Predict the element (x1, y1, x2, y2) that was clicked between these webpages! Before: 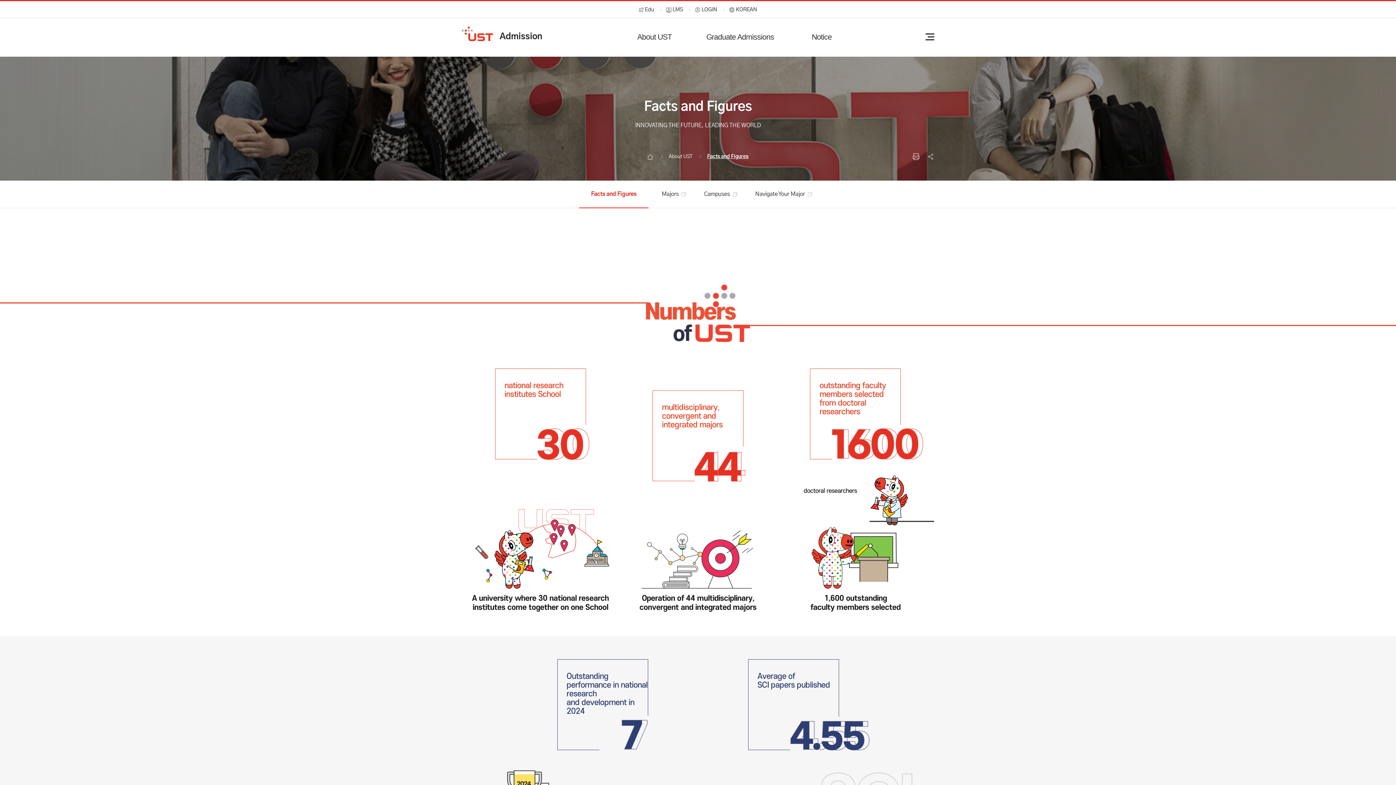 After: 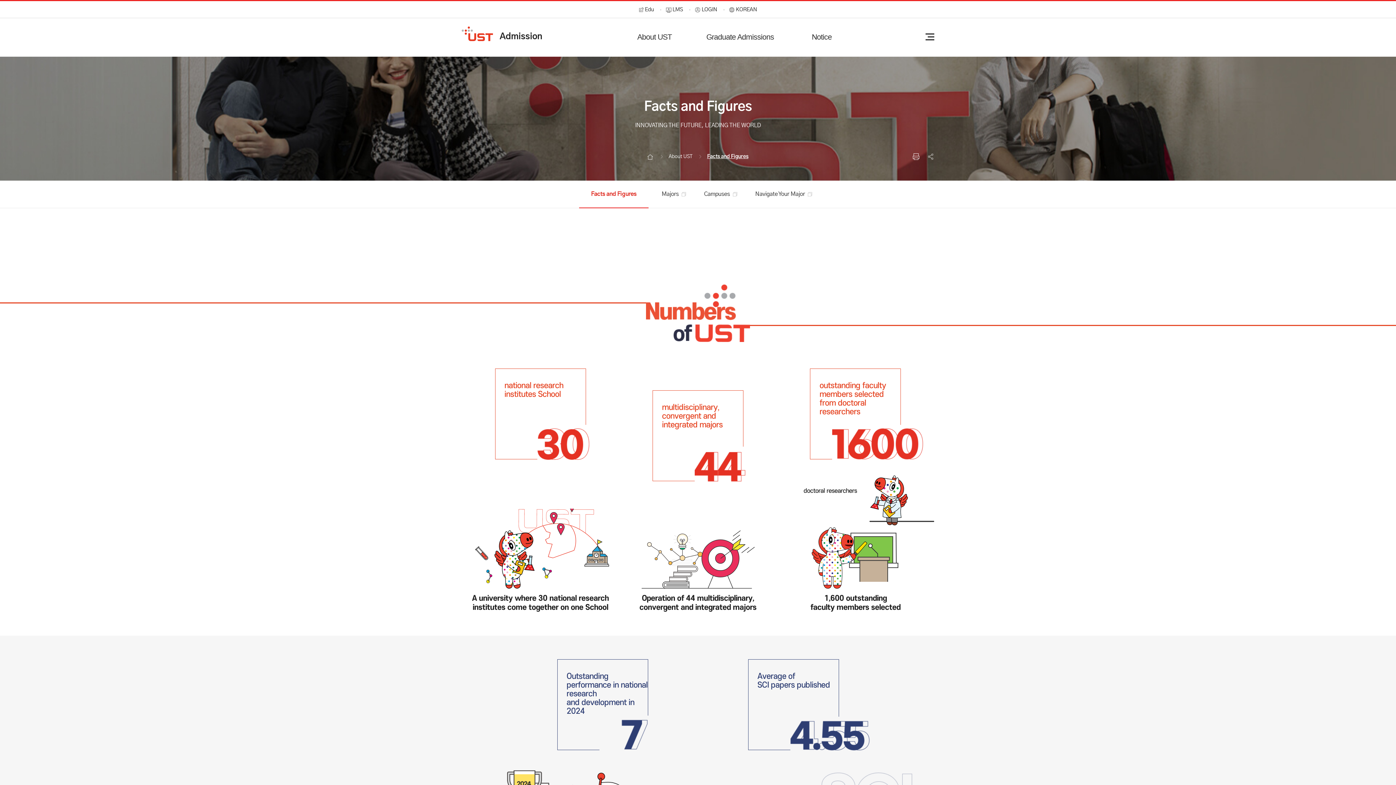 Action: label: Majors bbox: (649, 180, 690, 208)